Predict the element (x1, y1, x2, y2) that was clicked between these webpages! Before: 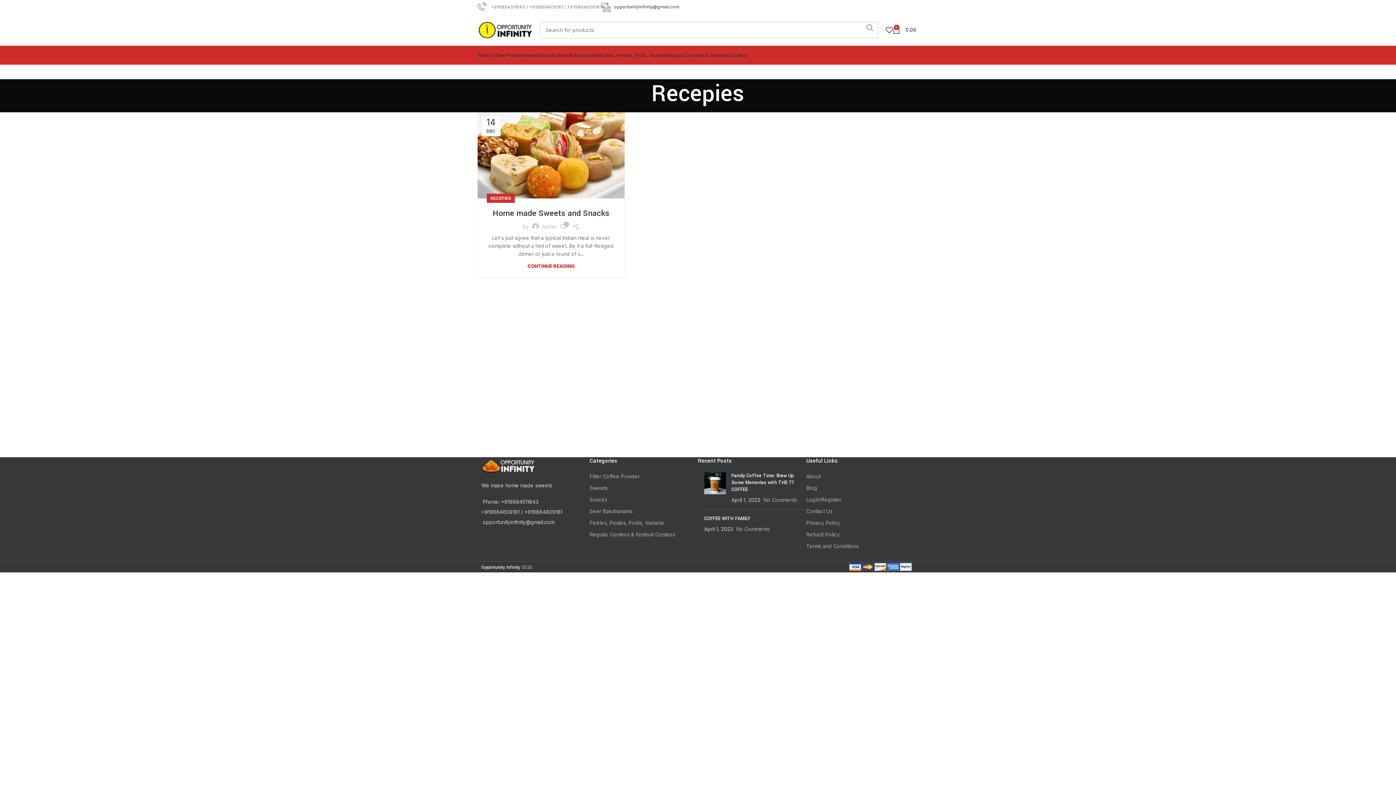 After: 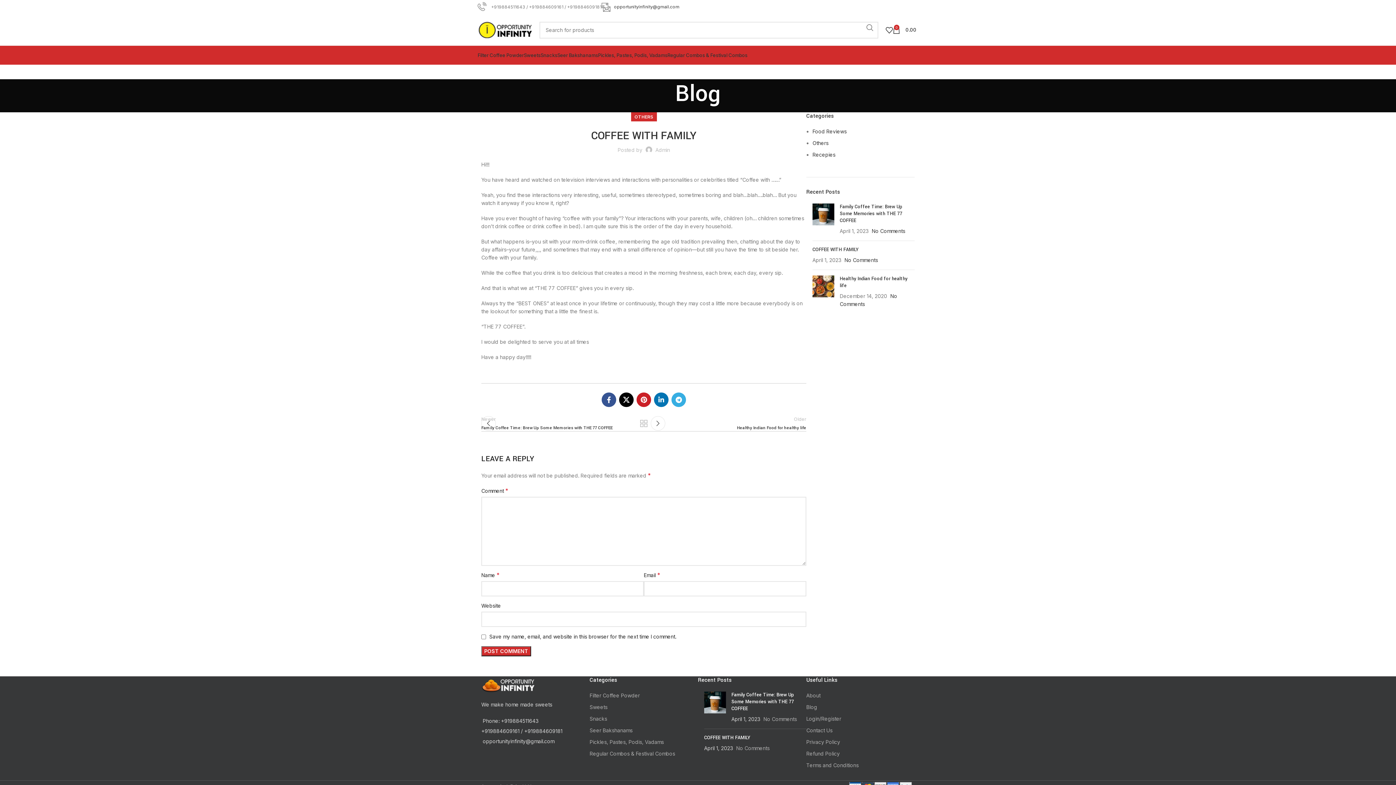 Action: label: COFFEE WITH FAMILY bbox: (704, 515, 750, 522)